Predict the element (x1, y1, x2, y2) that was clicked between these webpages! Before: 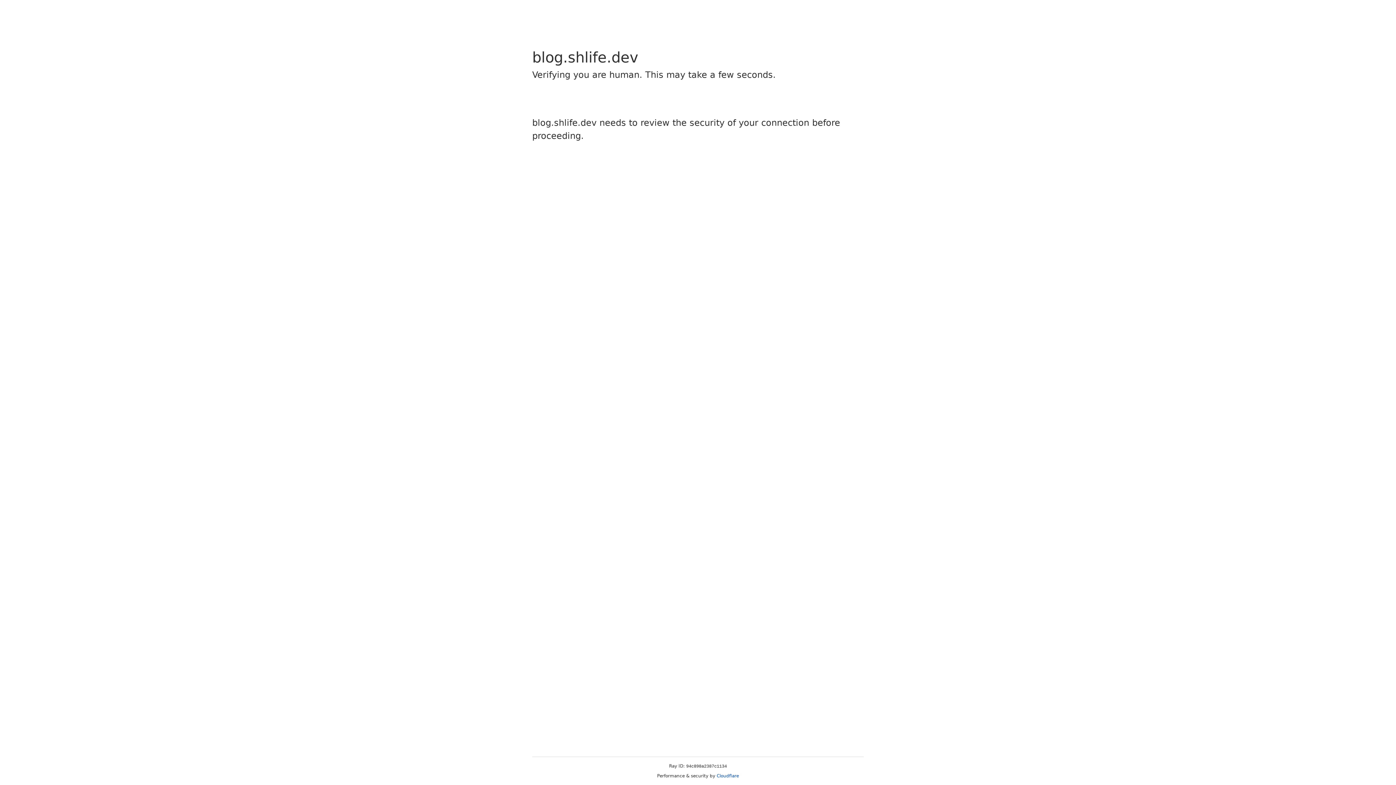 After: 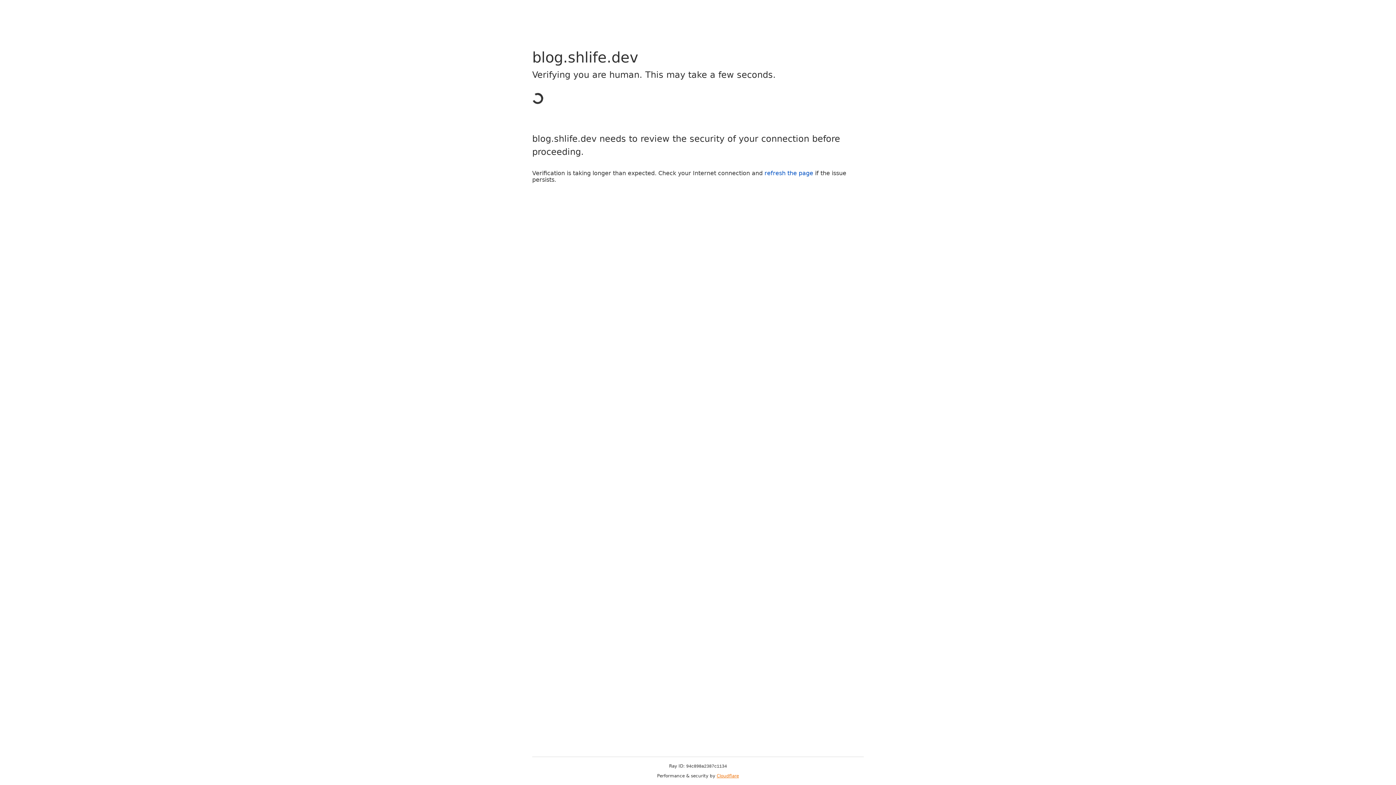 Action: bbox: (716, 773, 739, 778) label: Cloudflare